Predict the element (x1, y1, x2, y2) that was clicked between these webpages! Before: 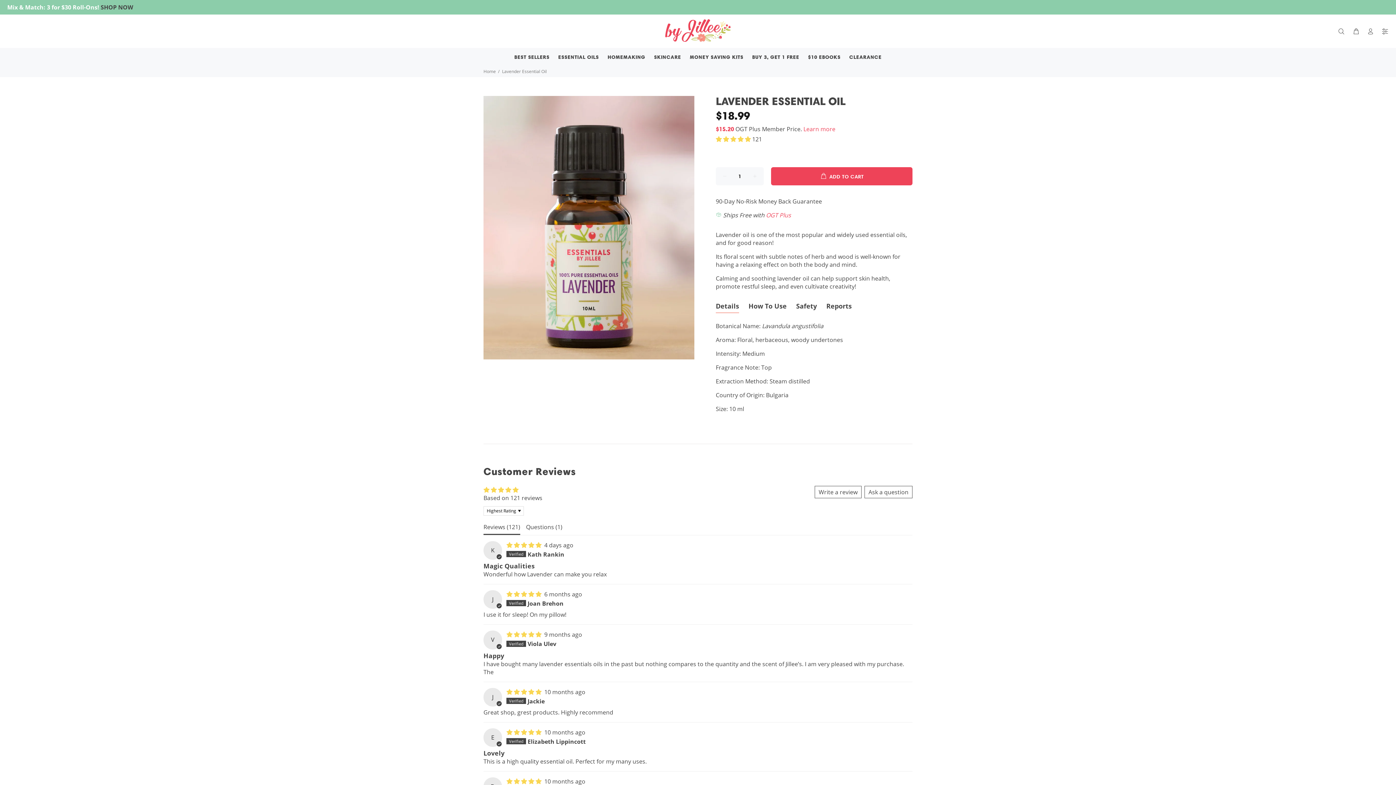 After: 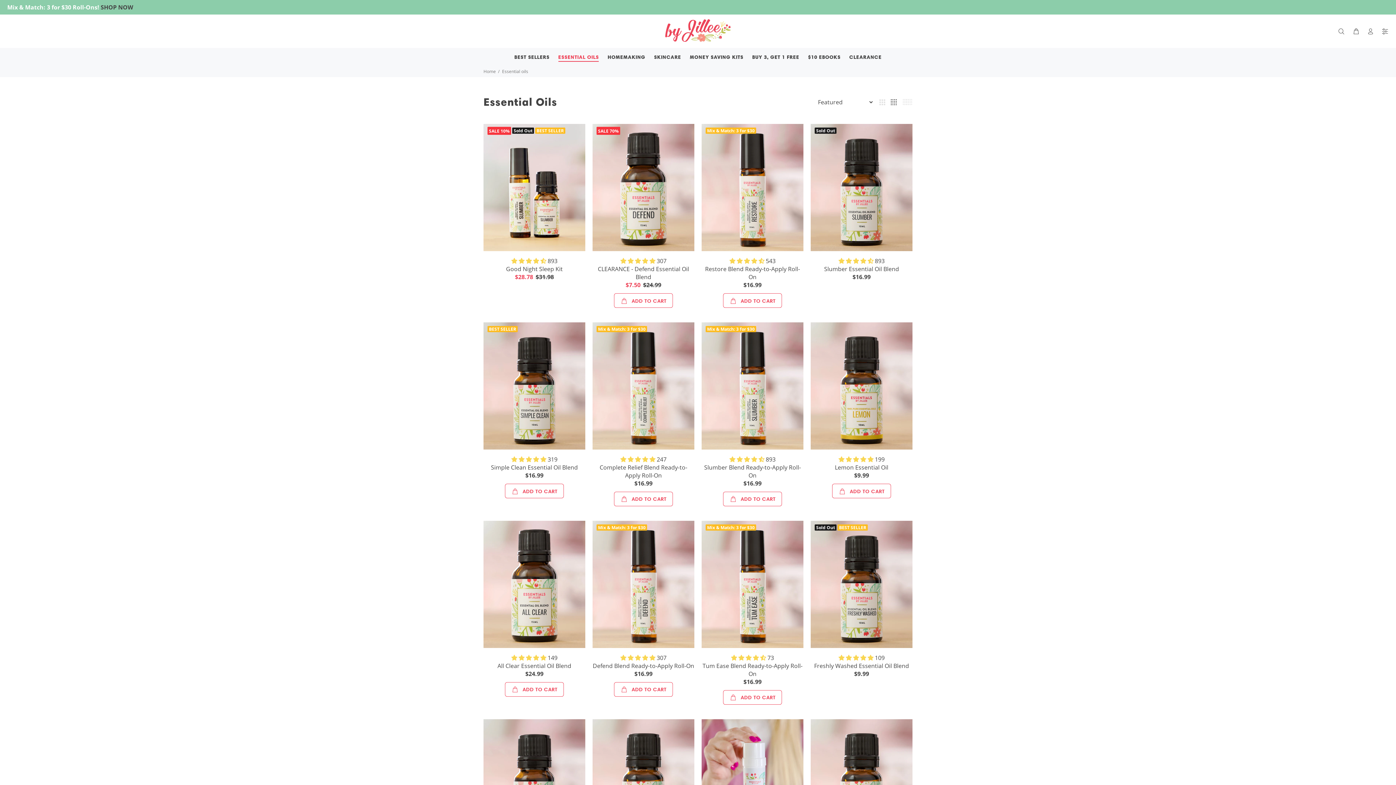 Action: bbox: (554, 48, 603, 66) label: ESSENTIAL OILS